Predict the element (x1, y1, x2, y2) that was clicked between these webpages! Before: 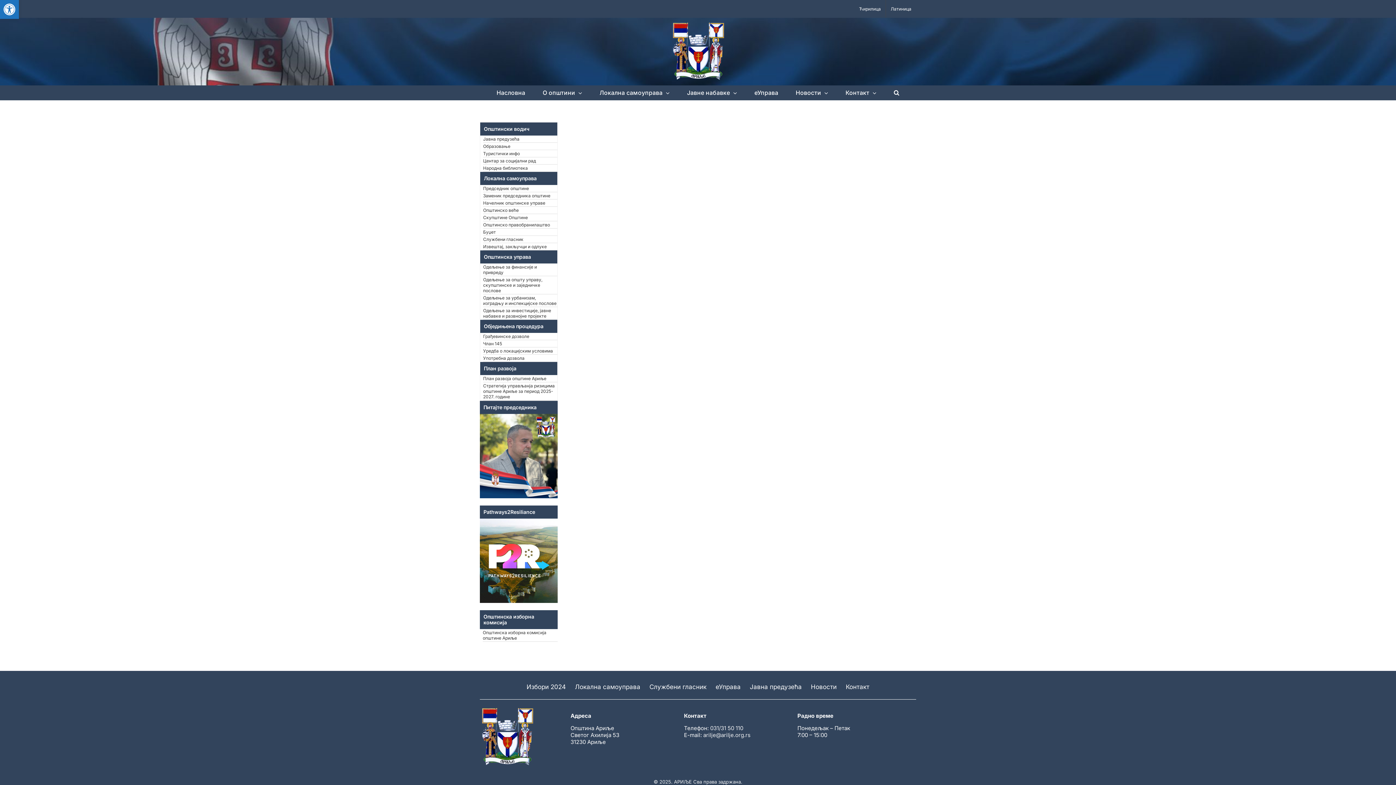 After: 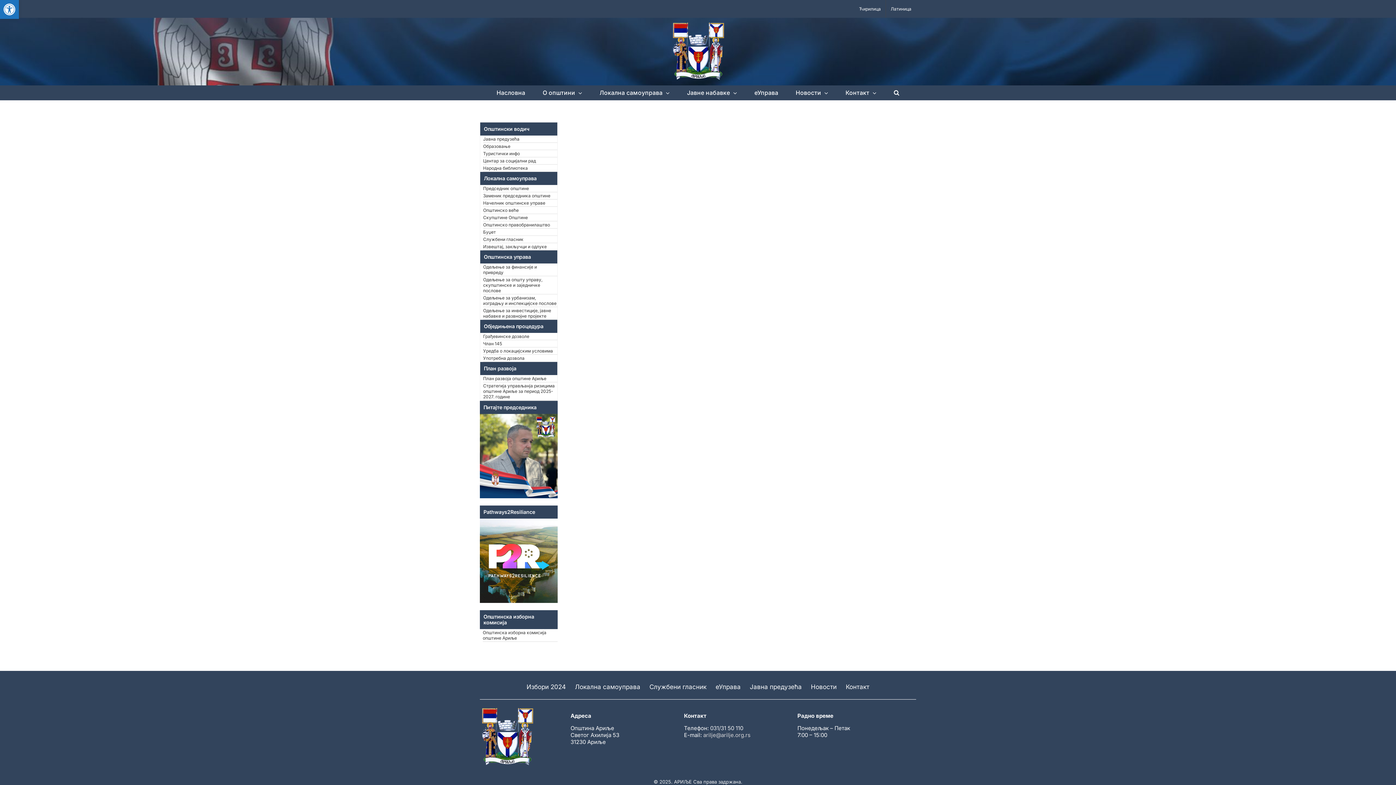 Action: bbox: (703, 731, 750, 738) label: arilje@arilje.org.rs